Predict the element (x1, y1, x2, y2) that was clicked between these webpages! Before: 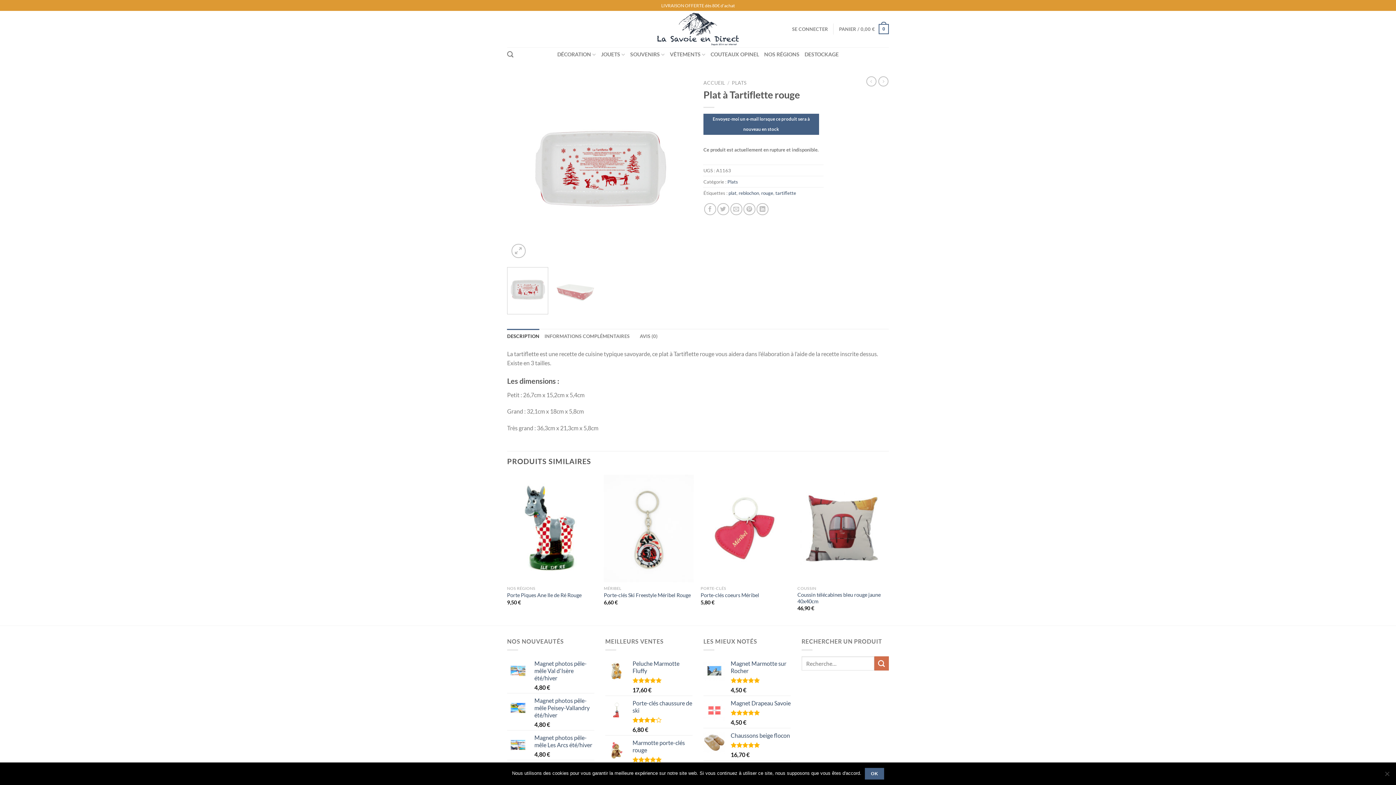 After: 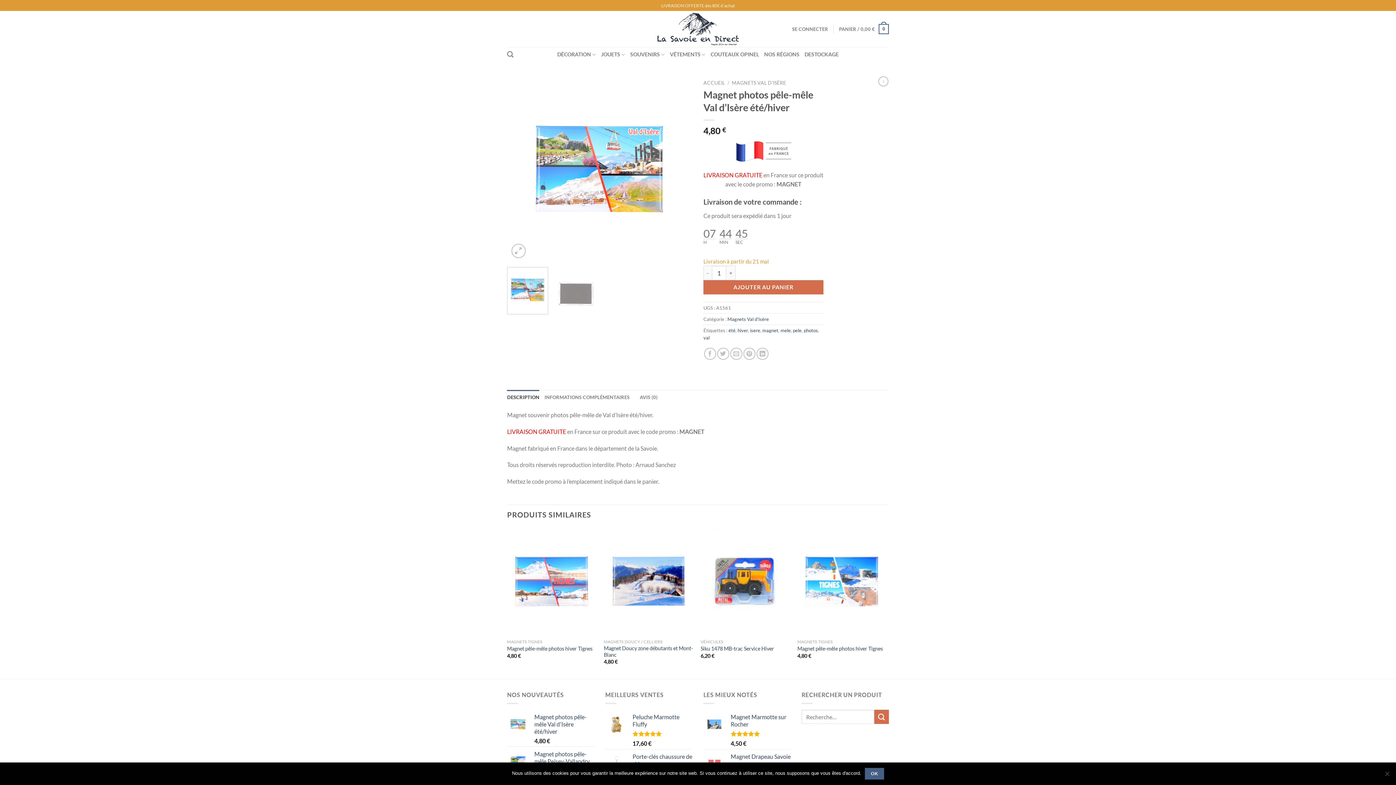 Action: label: Magnet photos pêle-mêle Val d'Isère été/hiver bbox: (534, 660, 594, 682)